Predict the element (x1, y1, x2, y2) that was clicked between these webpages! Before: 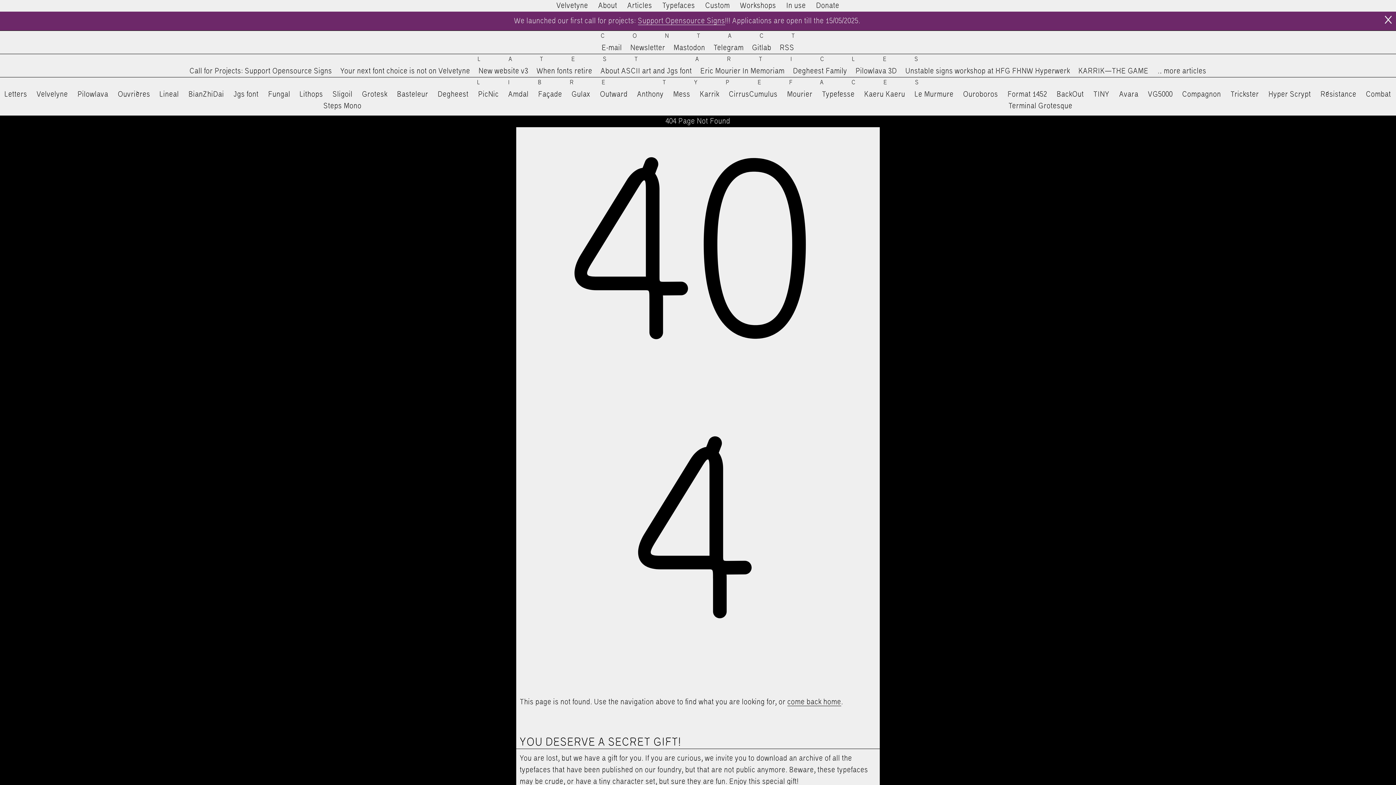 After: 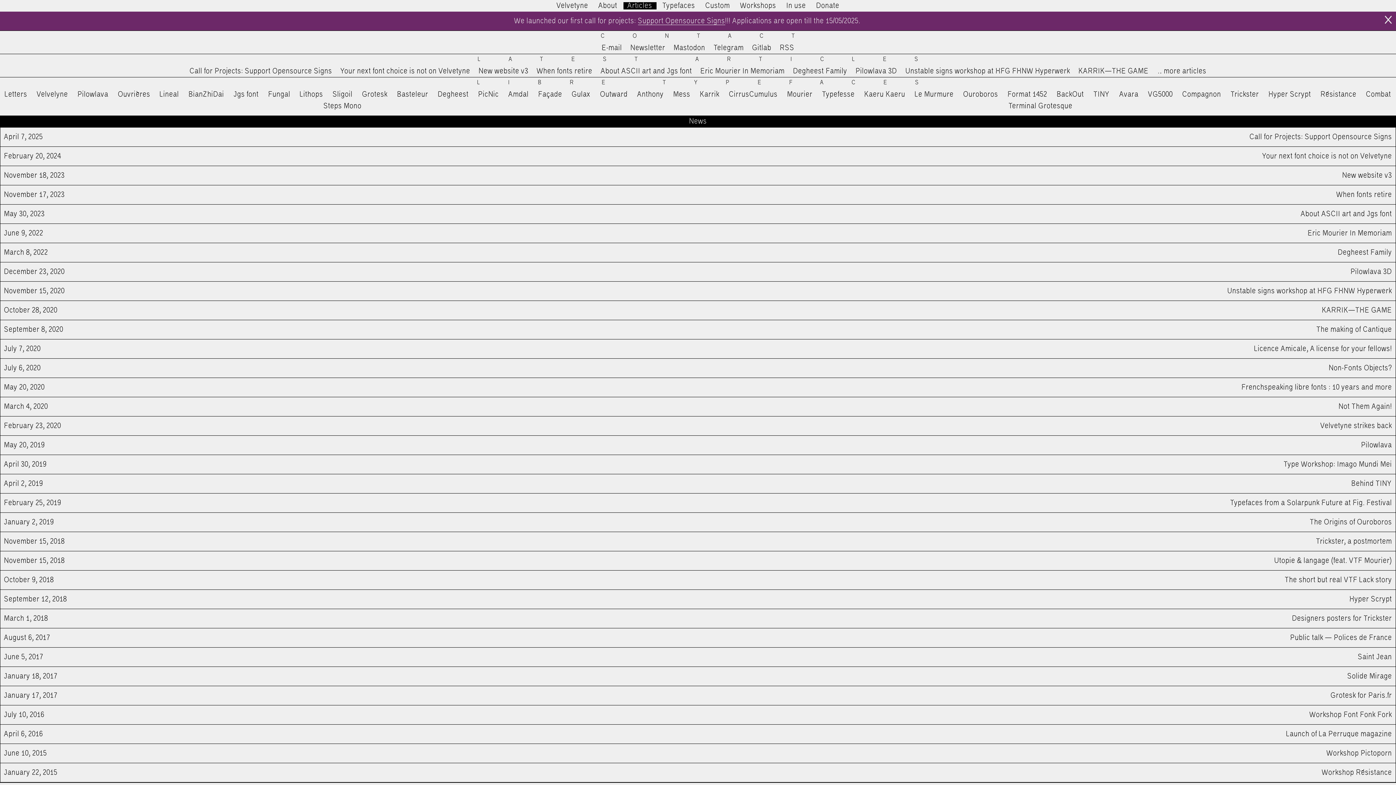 Action: bbox: (1157, 67, 1206, 75) label: …more articles